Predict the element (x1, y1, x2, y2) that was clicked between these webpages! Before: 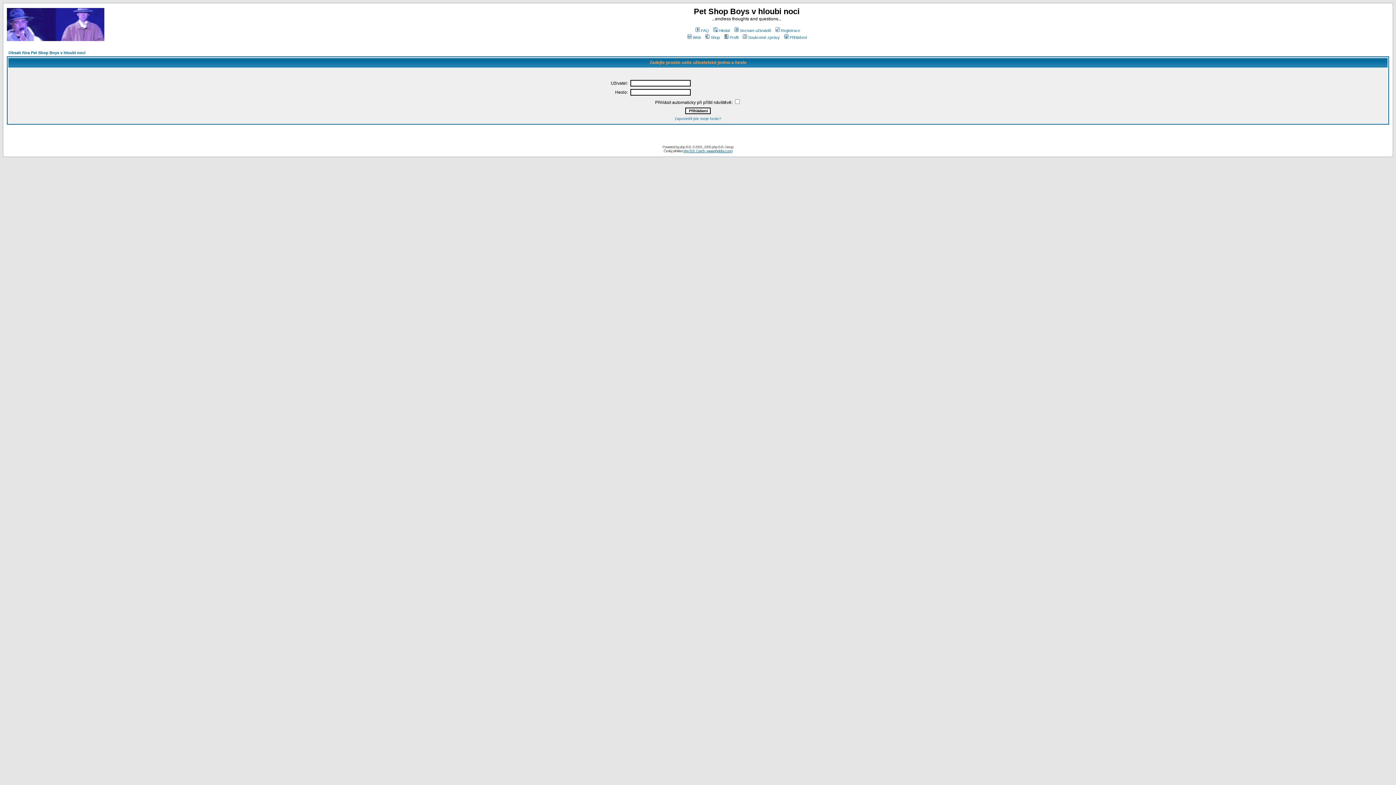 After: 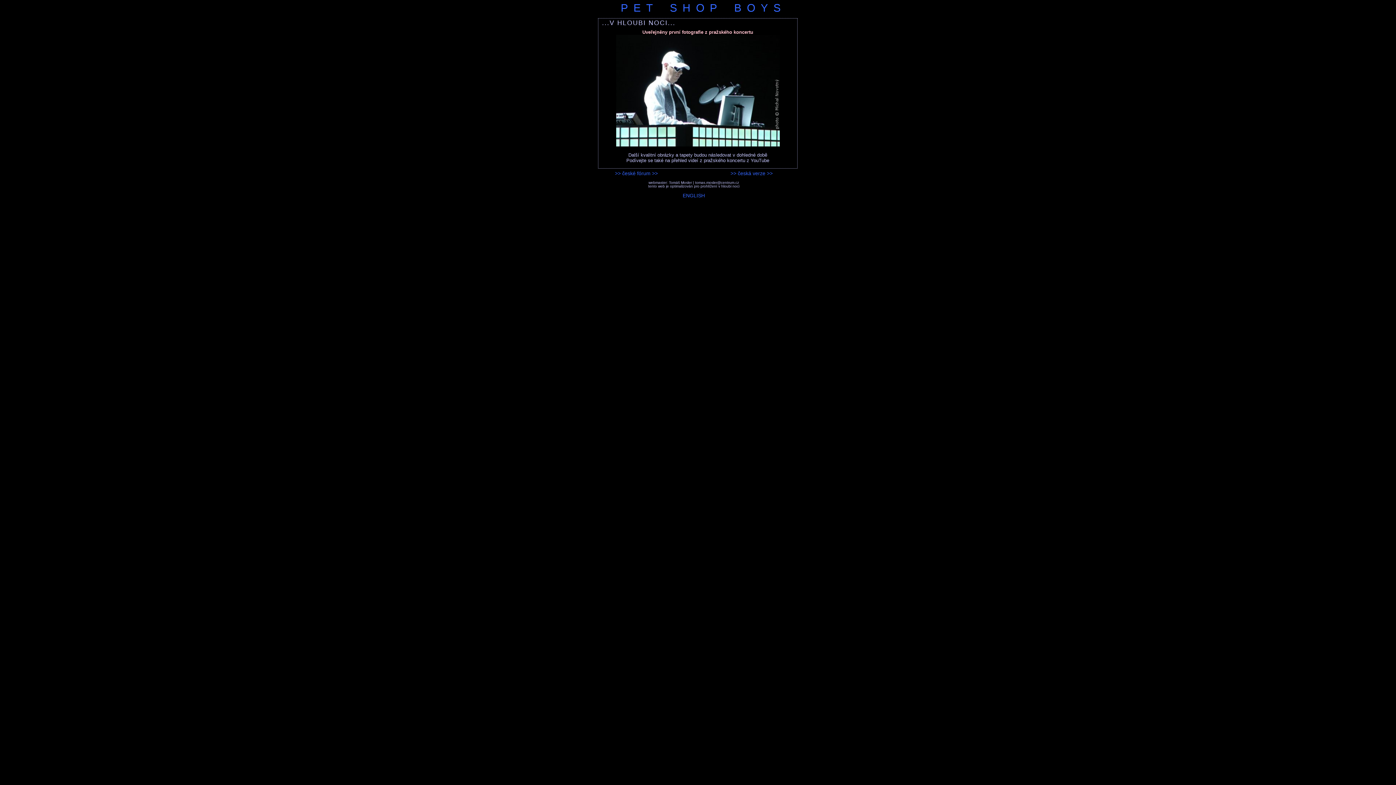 Action: bbox: (686, 35, 701, 39) label: Web